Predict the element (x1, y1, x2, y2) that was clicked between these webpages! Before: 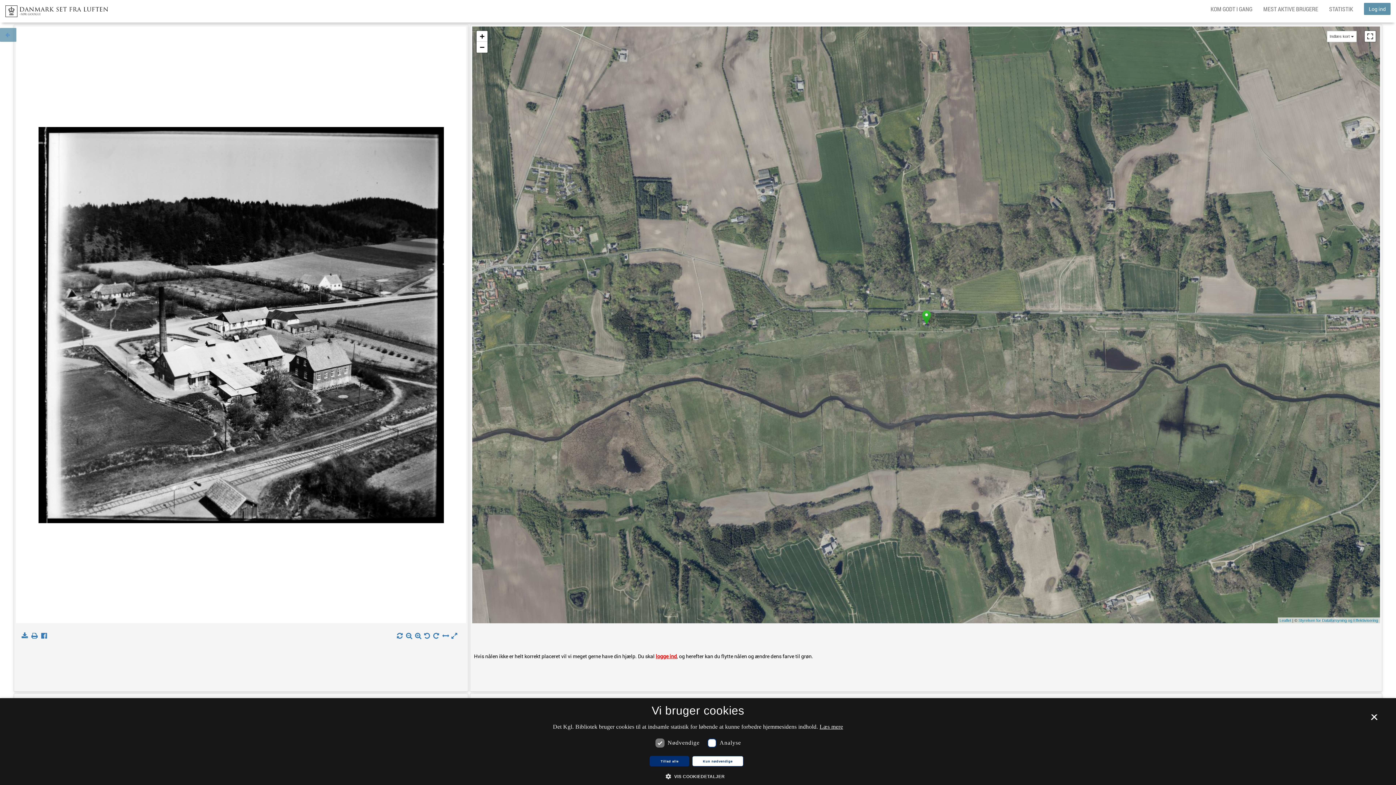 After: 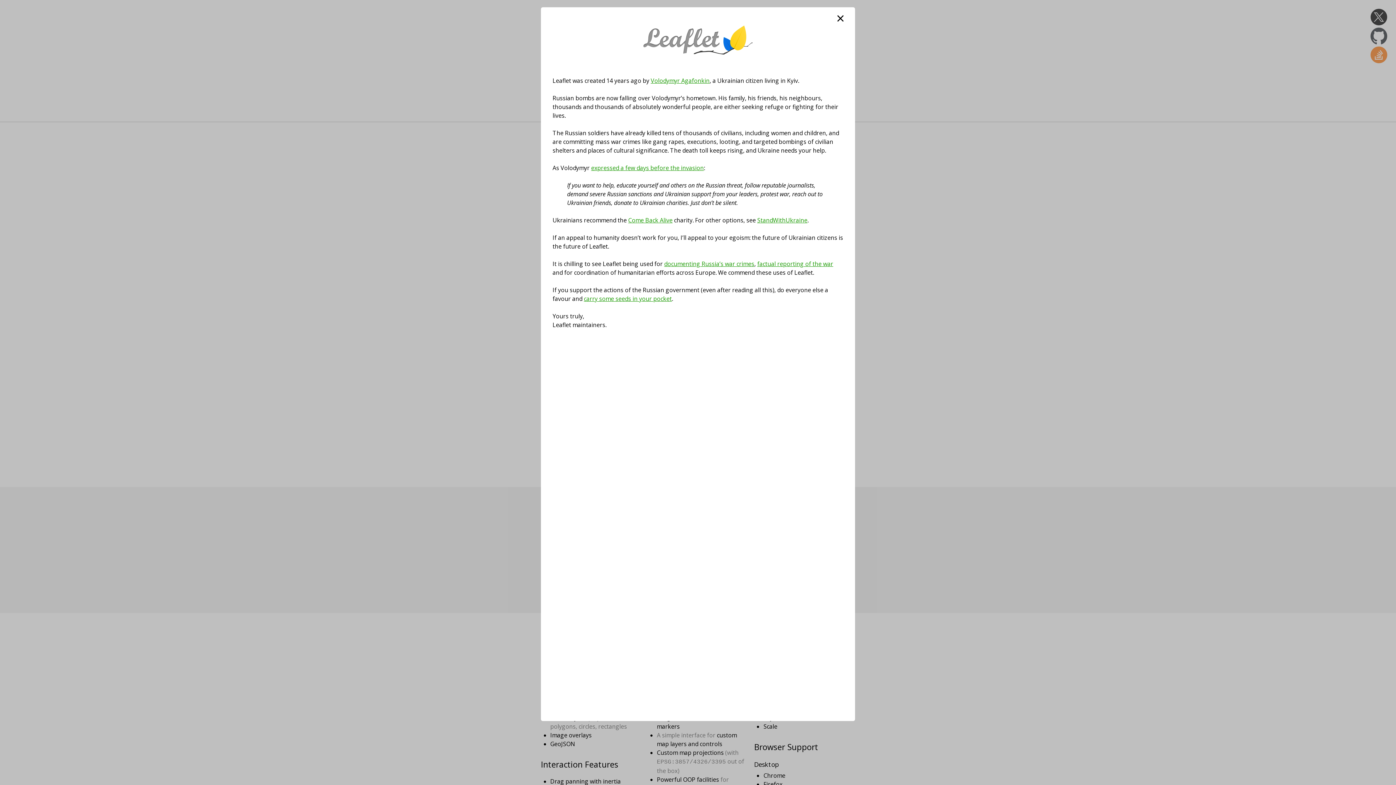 Action: bbox: (1279, 618, 1291, 622) label: Leaflet